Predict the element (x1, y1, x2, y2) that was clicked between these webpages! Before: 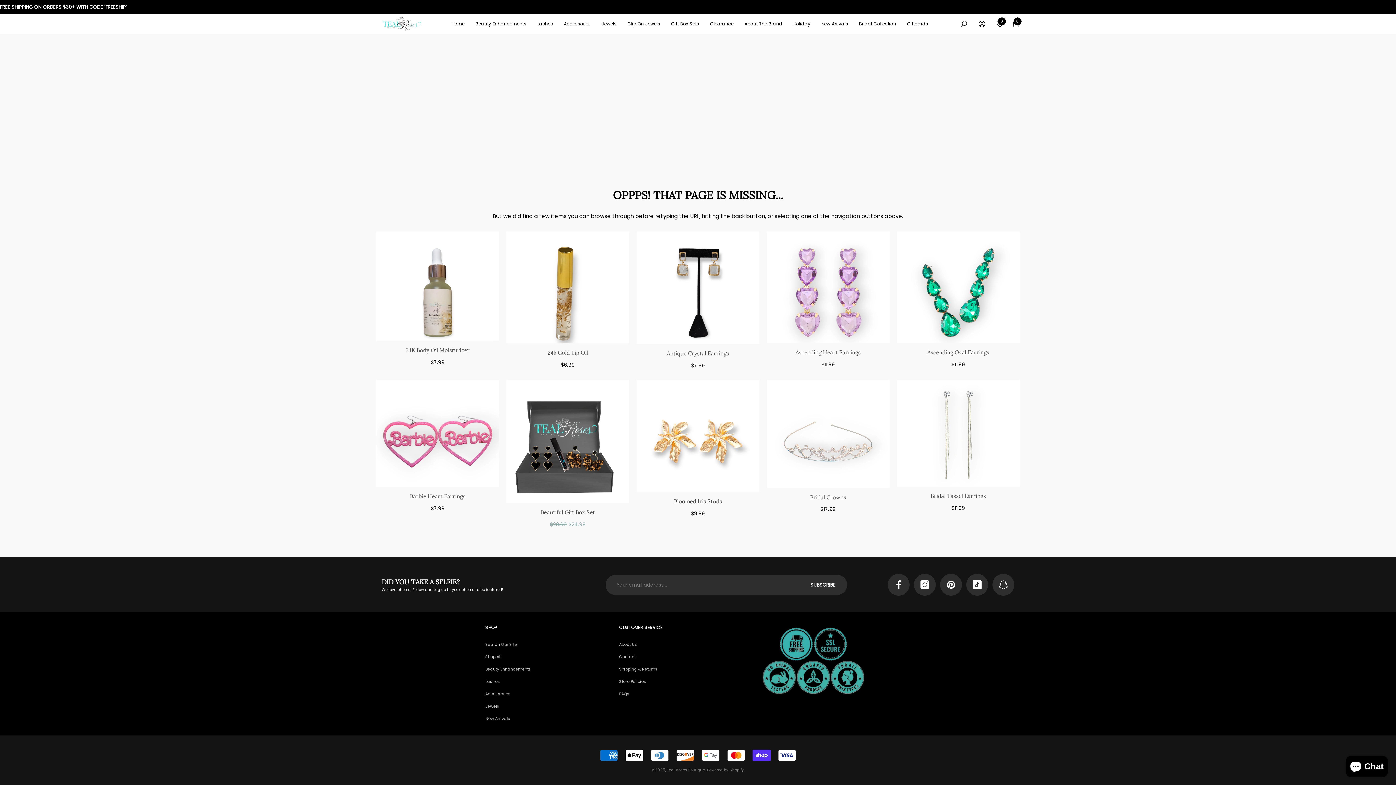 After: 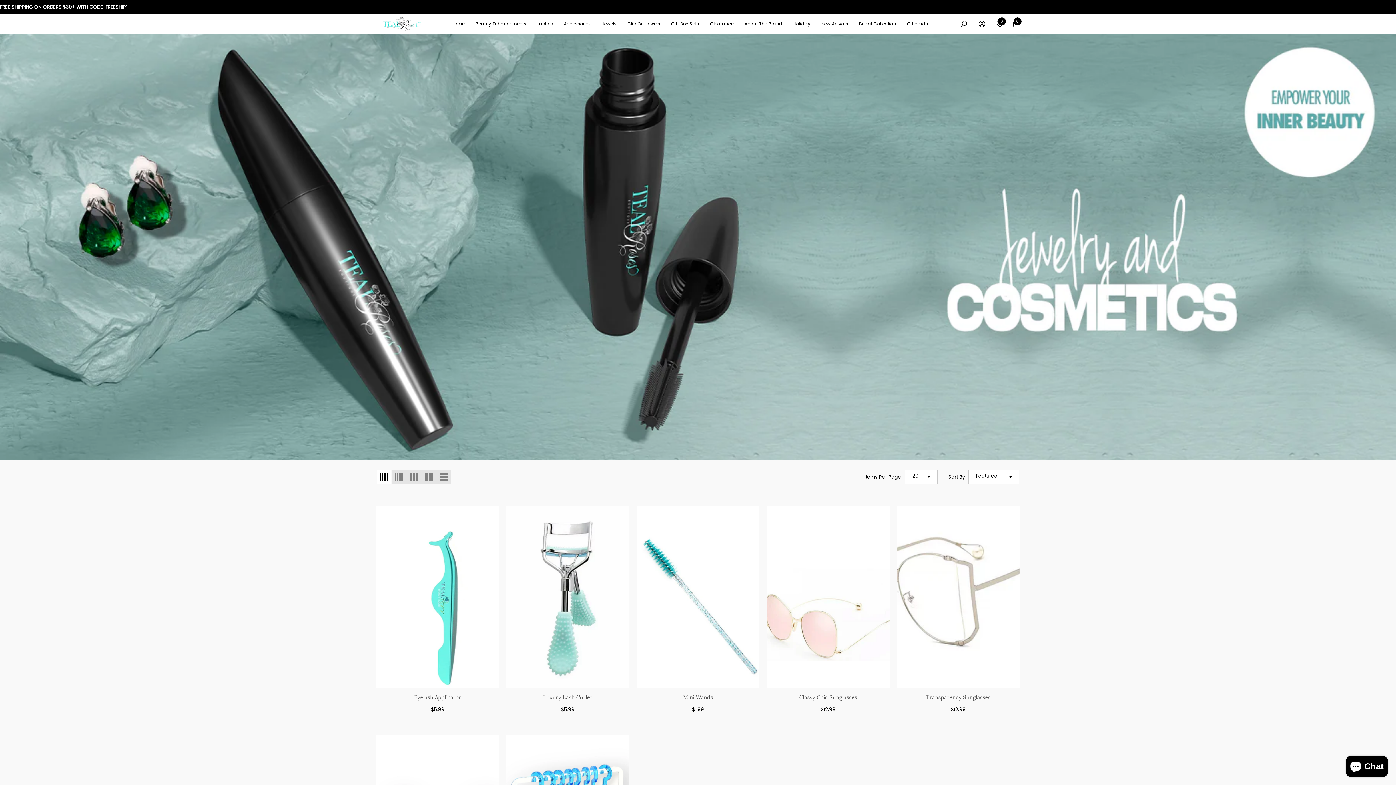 Action: bbox: (558, 15, 596, 32) label: Accessories